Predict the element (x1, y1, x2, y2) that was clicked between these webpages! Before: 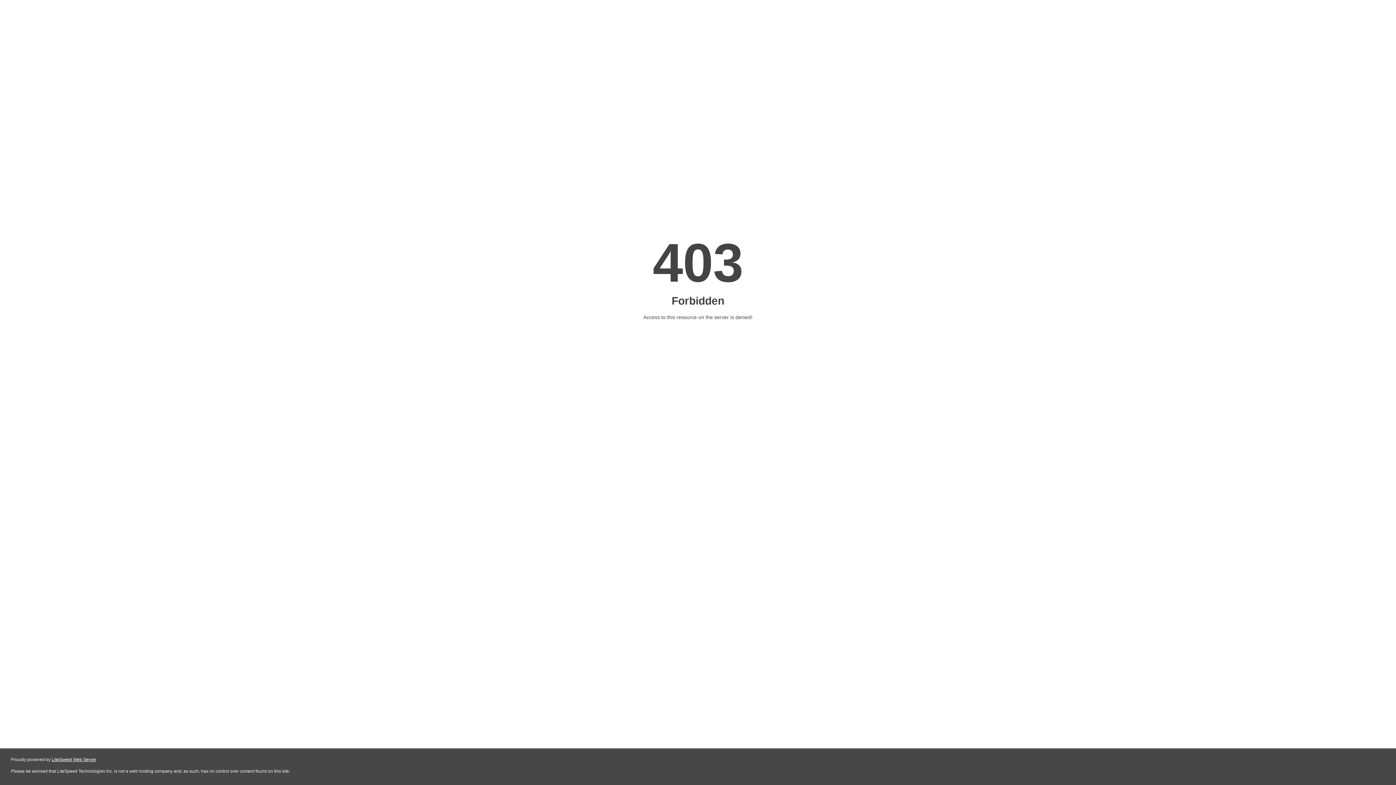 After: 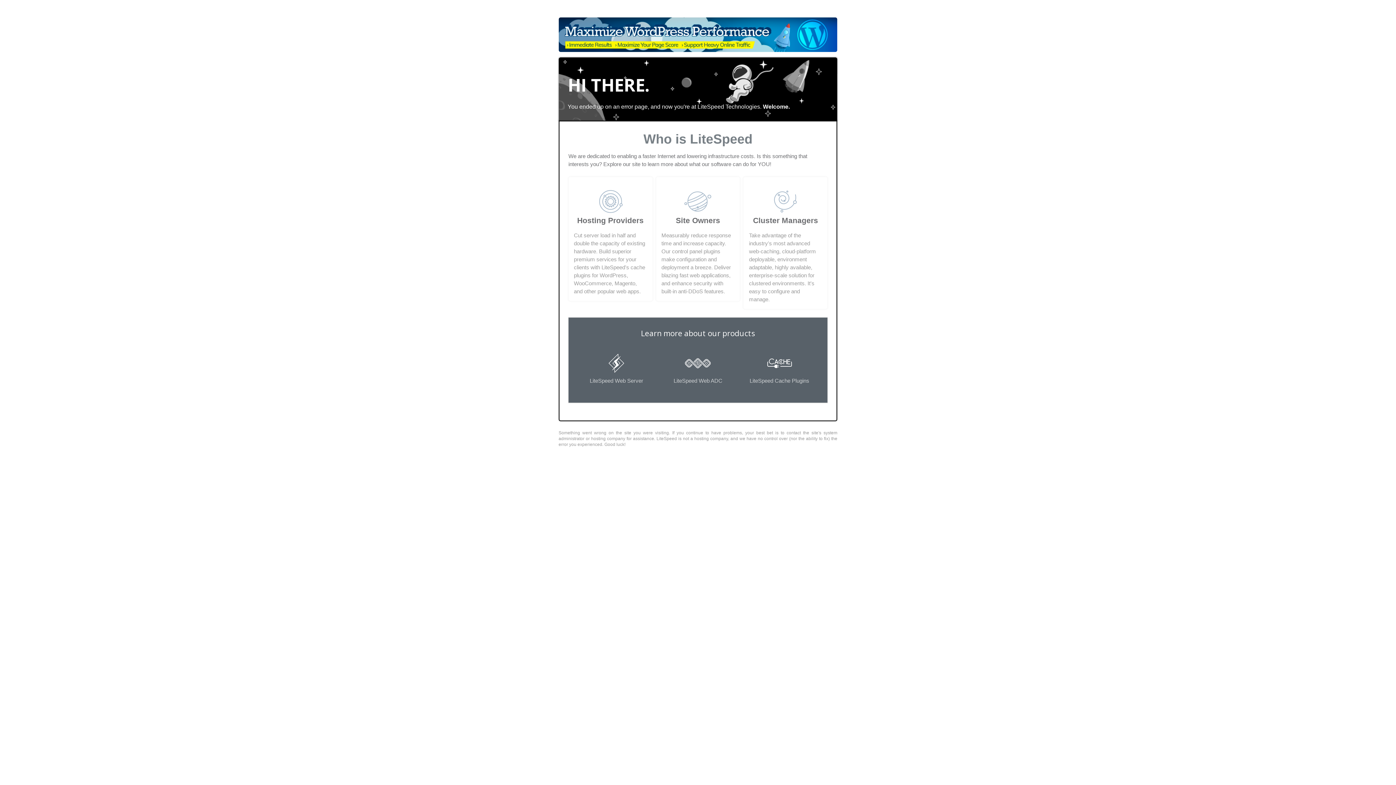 Action: label: LiteSpeed Web Server bbox: (51, 757, 96, 762)